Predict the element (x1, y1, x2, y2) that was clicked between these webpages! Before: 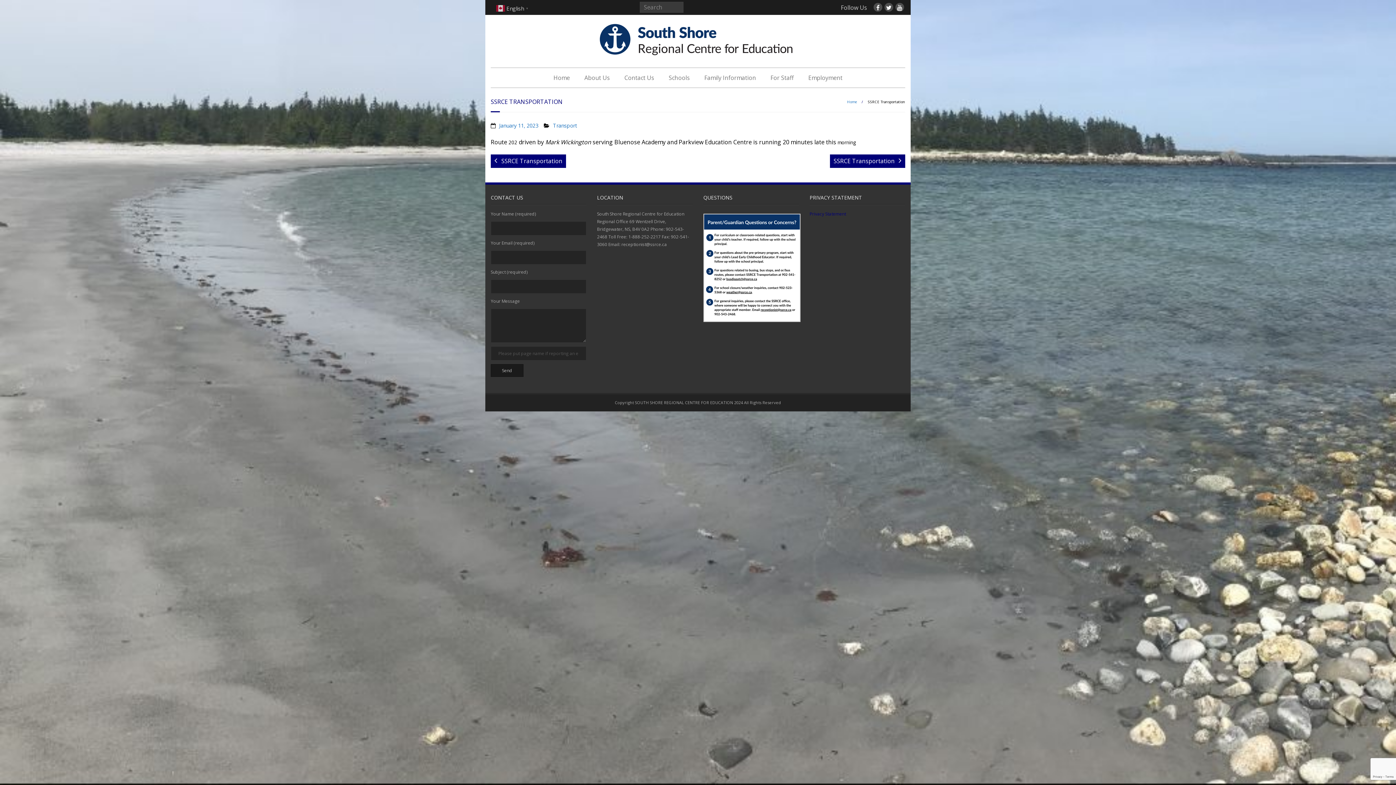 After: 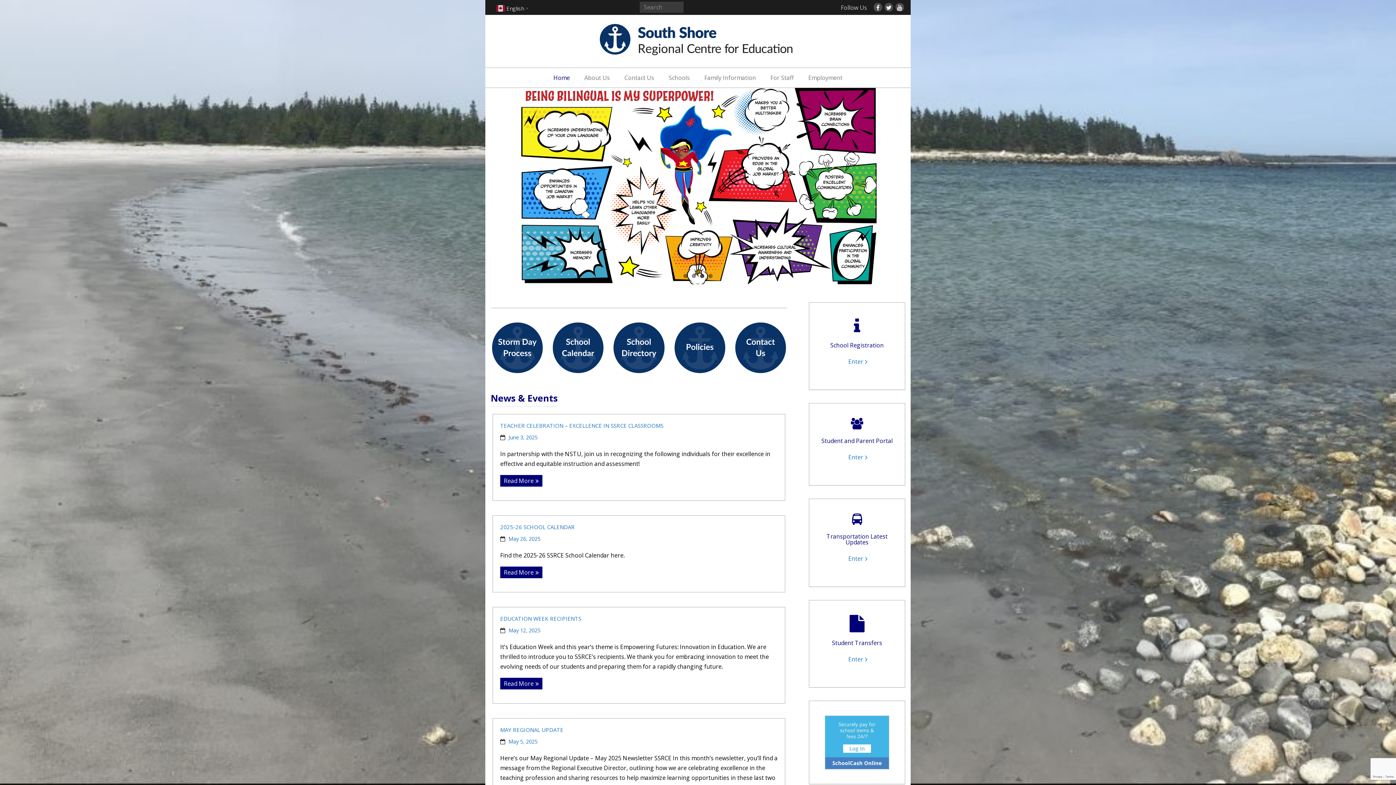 Action: bbox: (600, 24, 796, 56)